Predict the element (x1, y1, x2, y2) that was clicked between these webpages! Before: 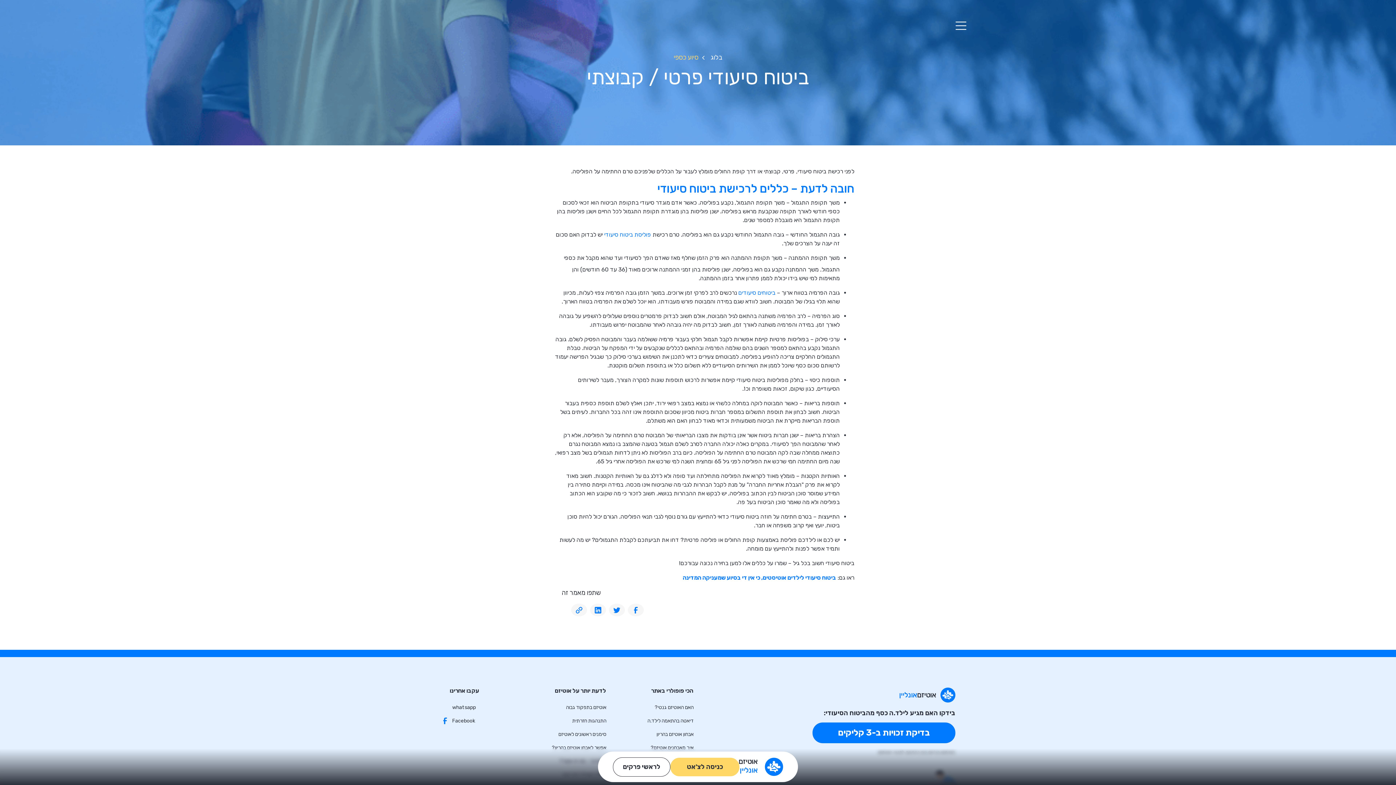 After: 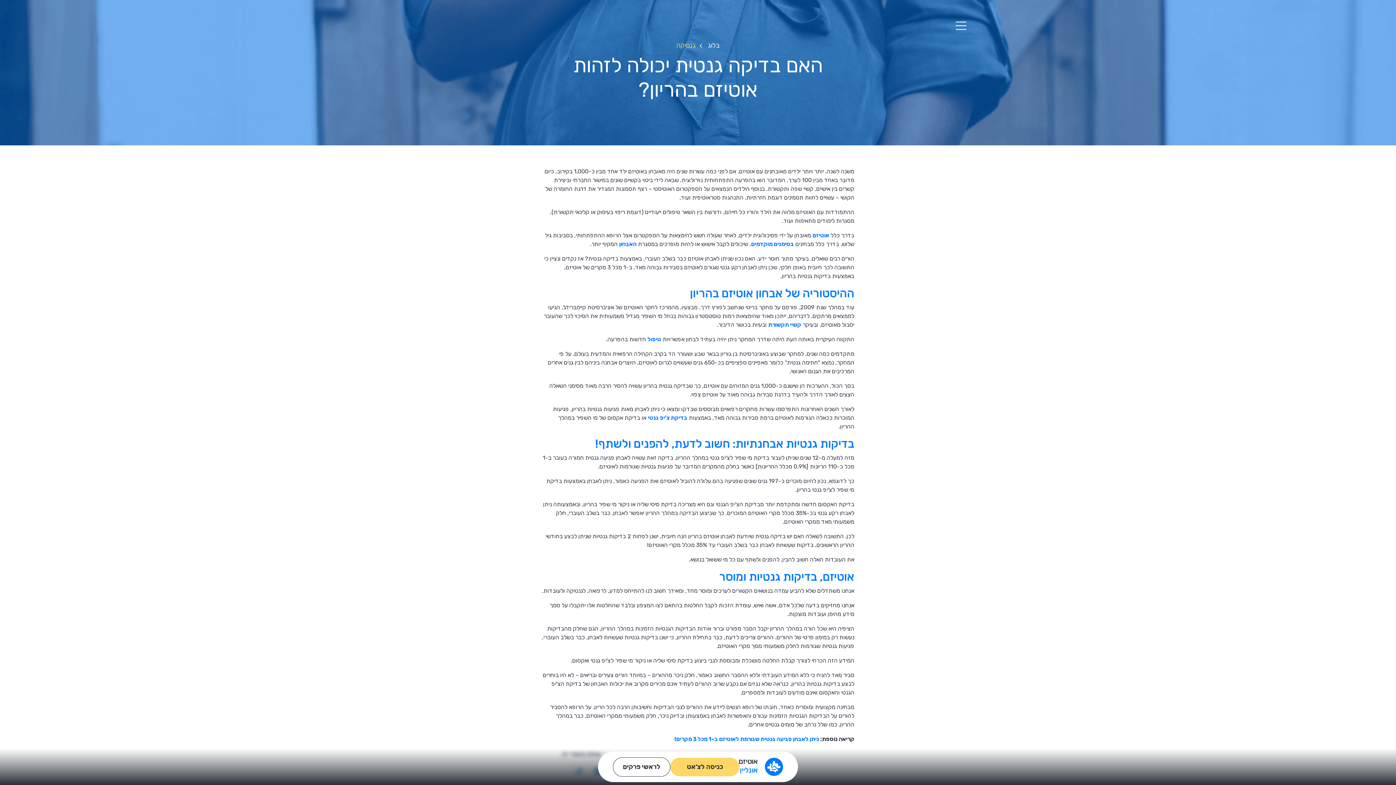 Action: bbox: (552, 745, 606, 751) label: אפשר לאבחן אוטיזם בהריון?